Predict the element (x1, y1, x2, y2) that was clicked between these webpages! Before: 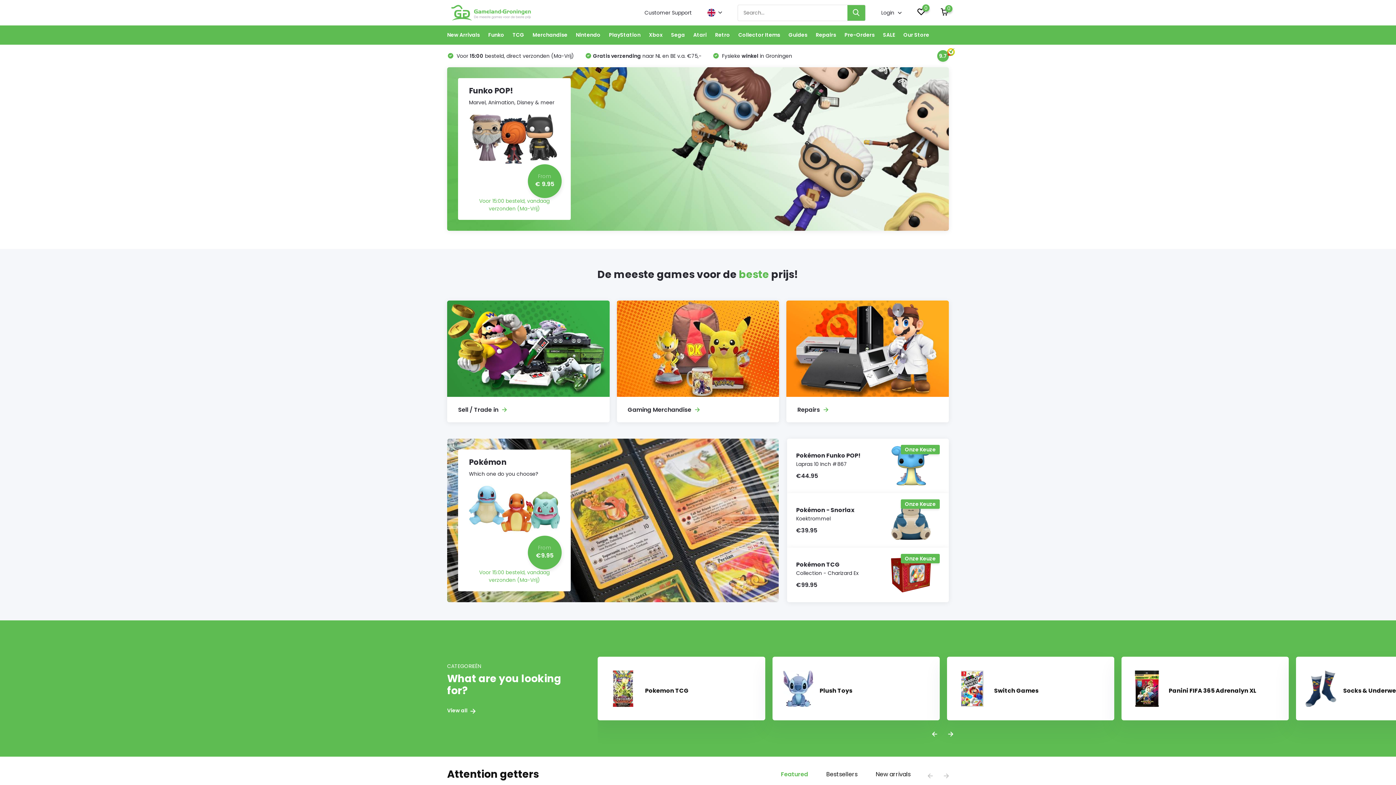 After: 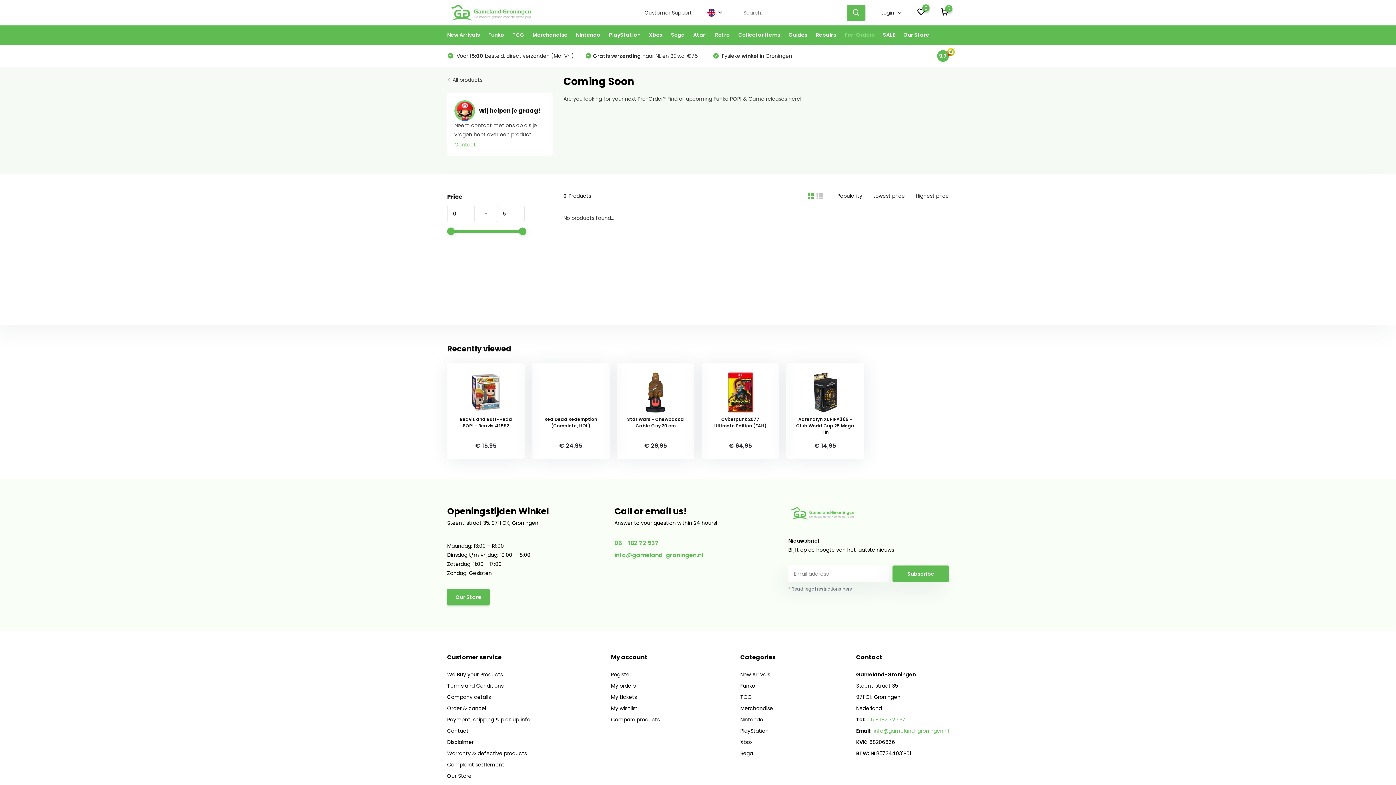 Action: label: Pre-Orders bbox: (844, 25, 874, 44)